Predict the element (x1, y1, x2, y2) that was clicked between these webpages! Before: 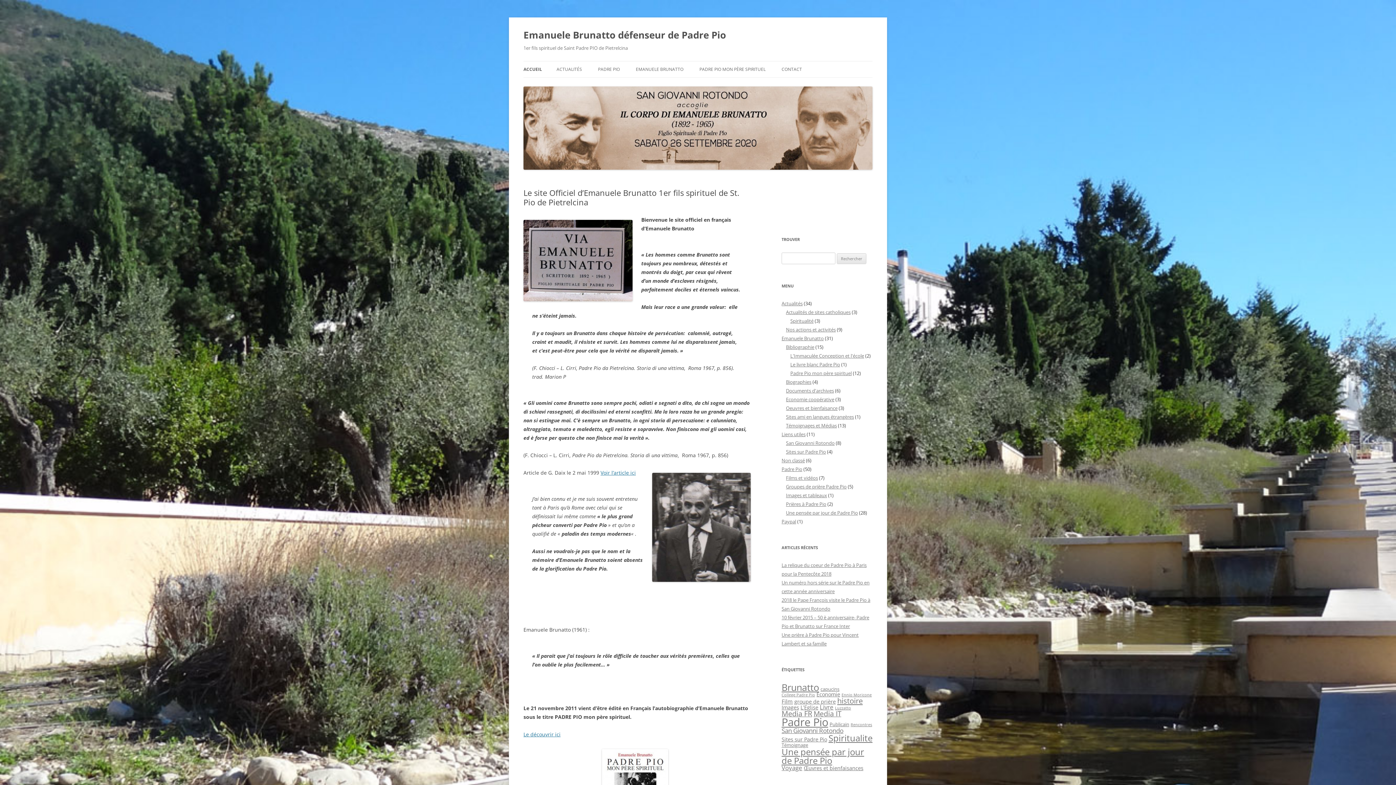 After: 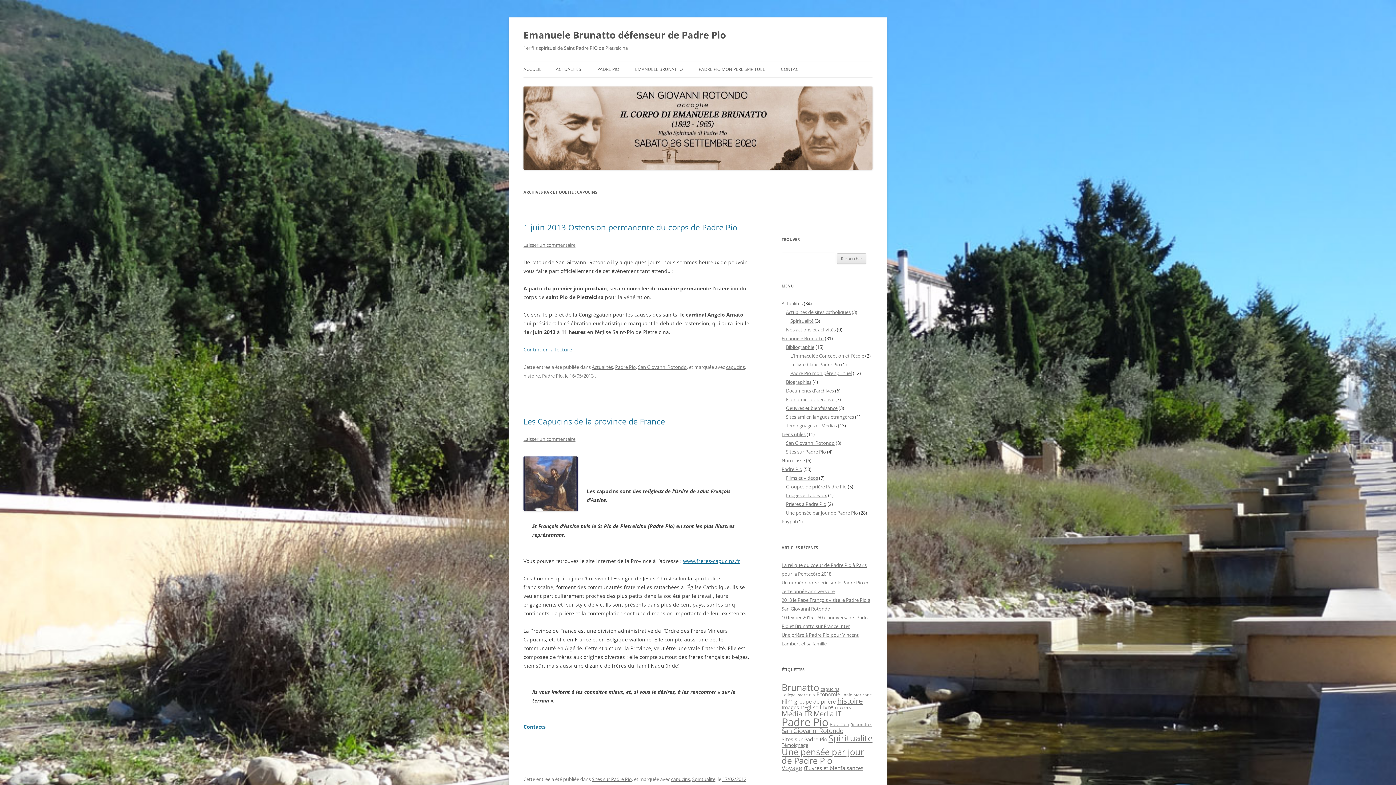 Action: bbox: (820, 686, 839, 692) label: capucins (2 éléments)